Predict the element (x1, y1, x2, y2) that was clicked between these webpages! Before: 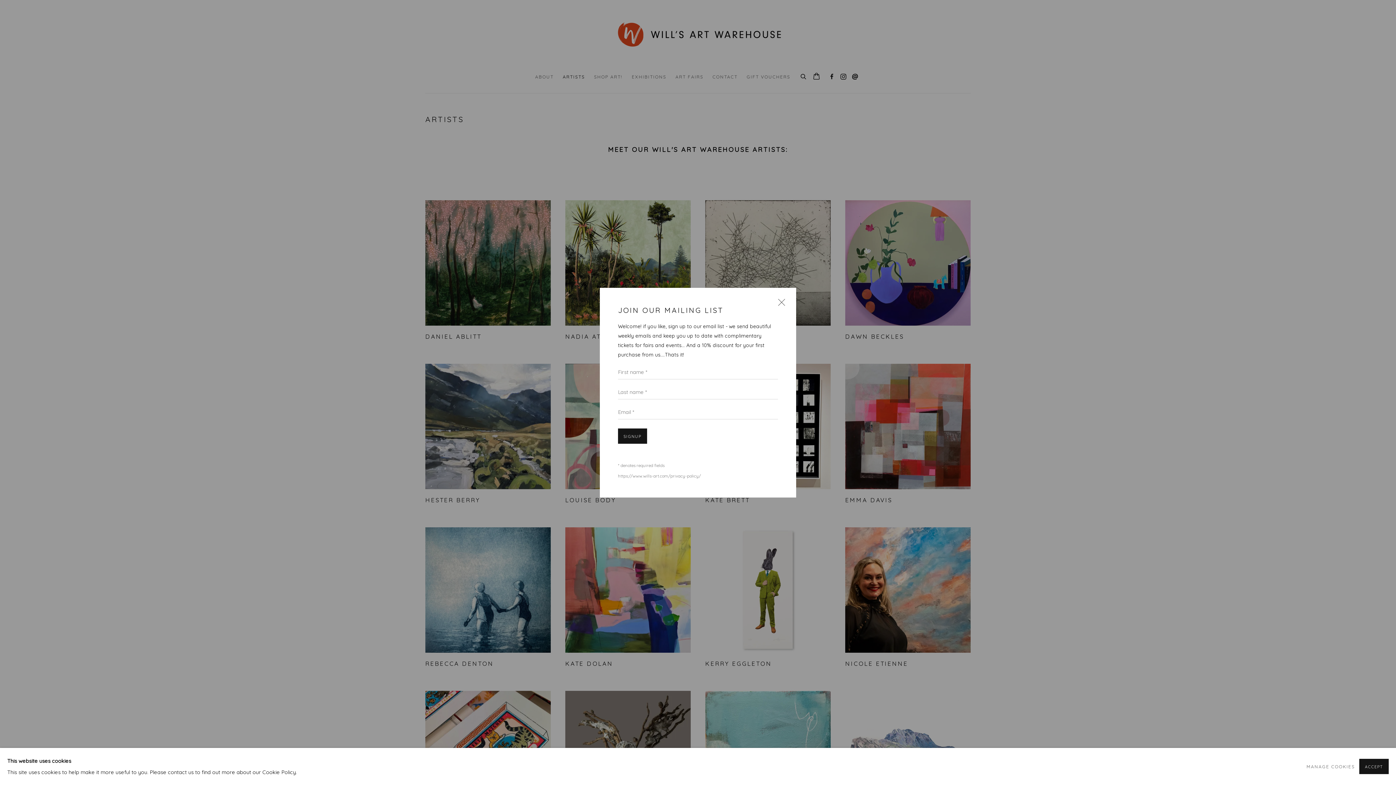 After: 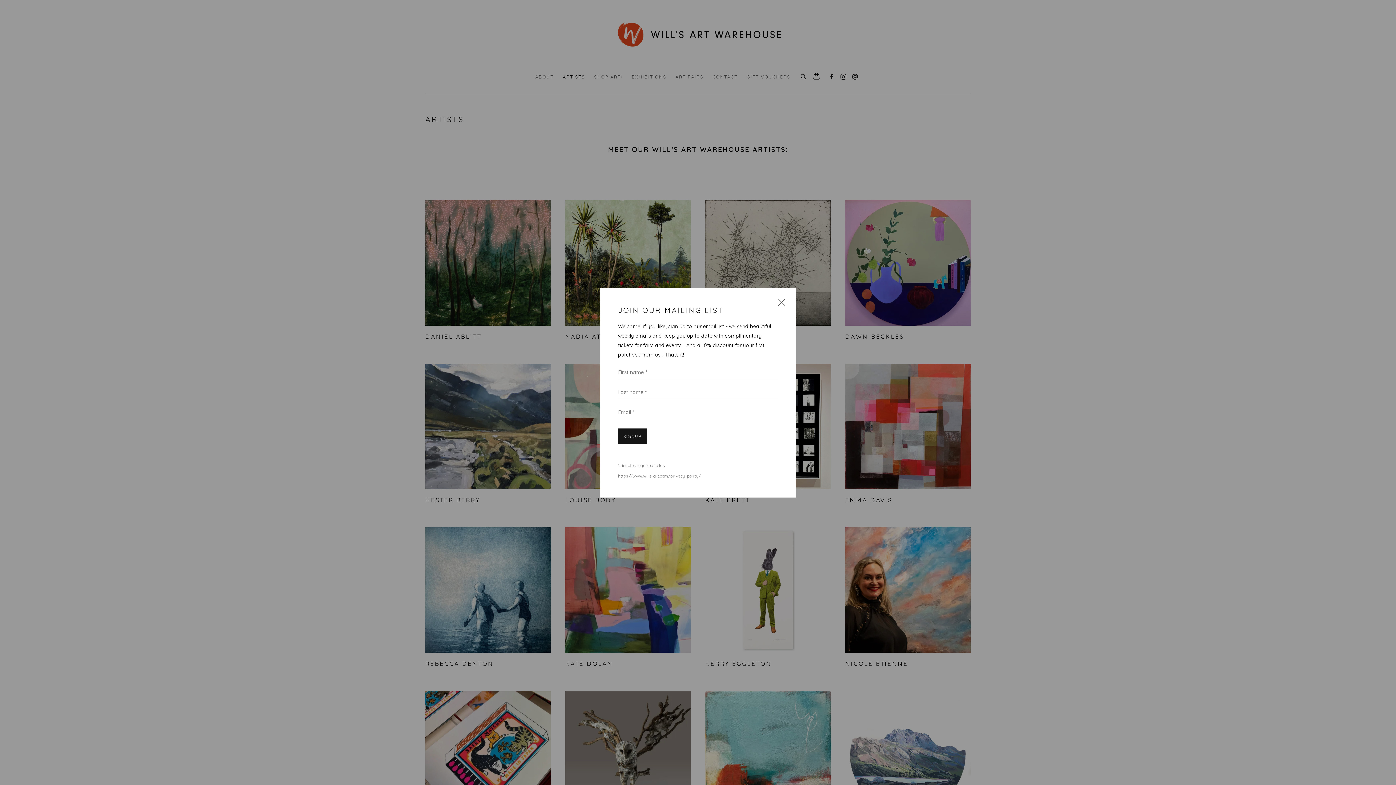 Action: label: ACCEPT bbox: (1359, 759, 1389, 774)